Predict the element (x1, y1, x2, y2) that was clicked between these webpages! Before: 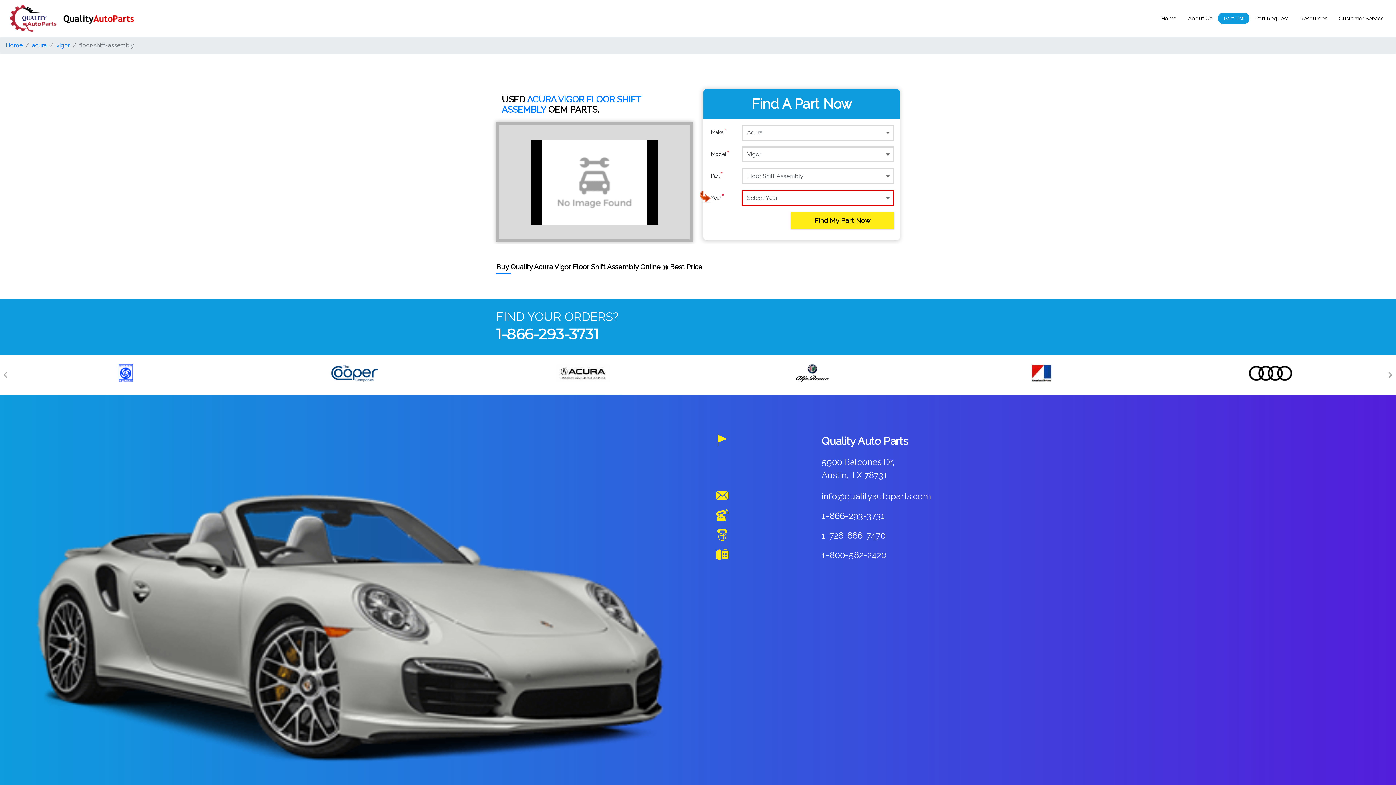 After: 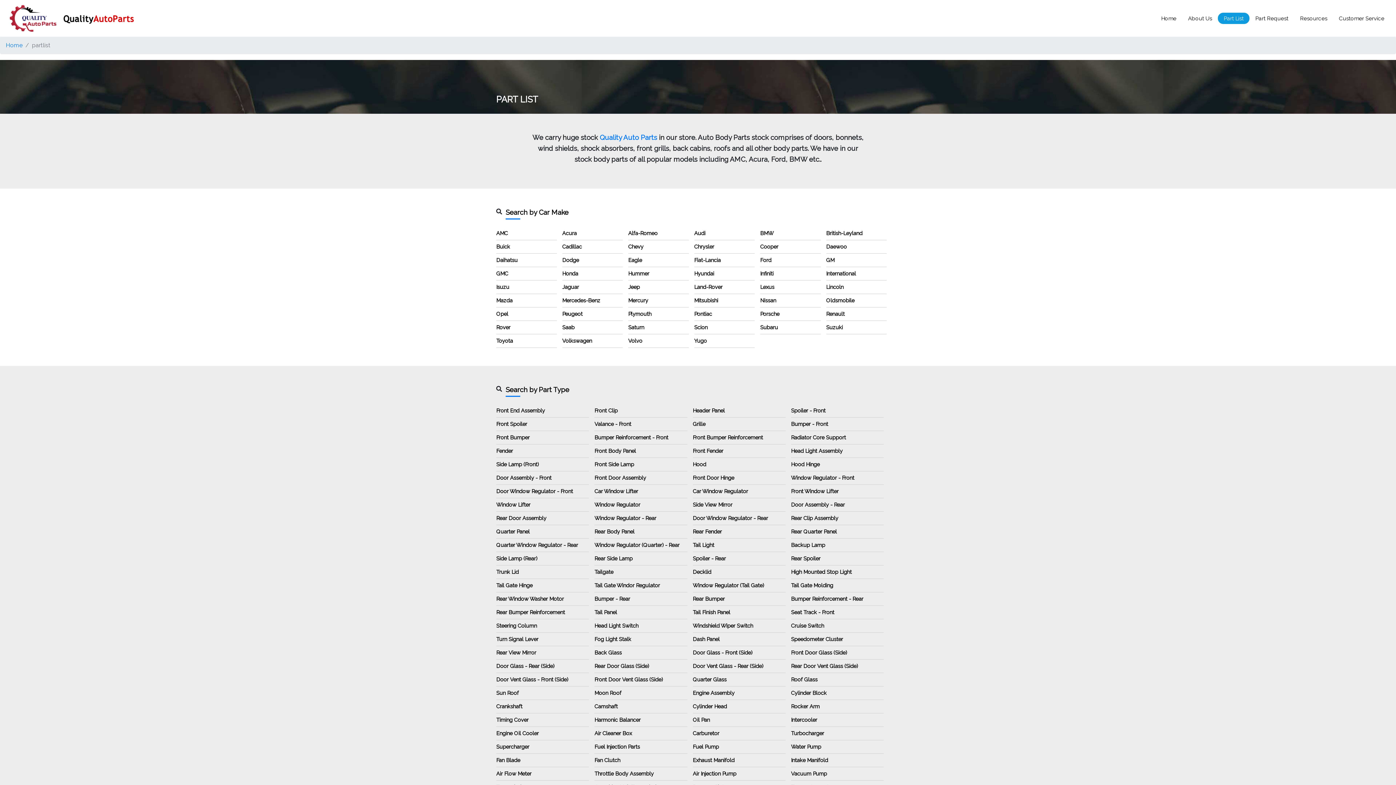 Action: label: Part List bbox: (1218, 12, 1249, 24)